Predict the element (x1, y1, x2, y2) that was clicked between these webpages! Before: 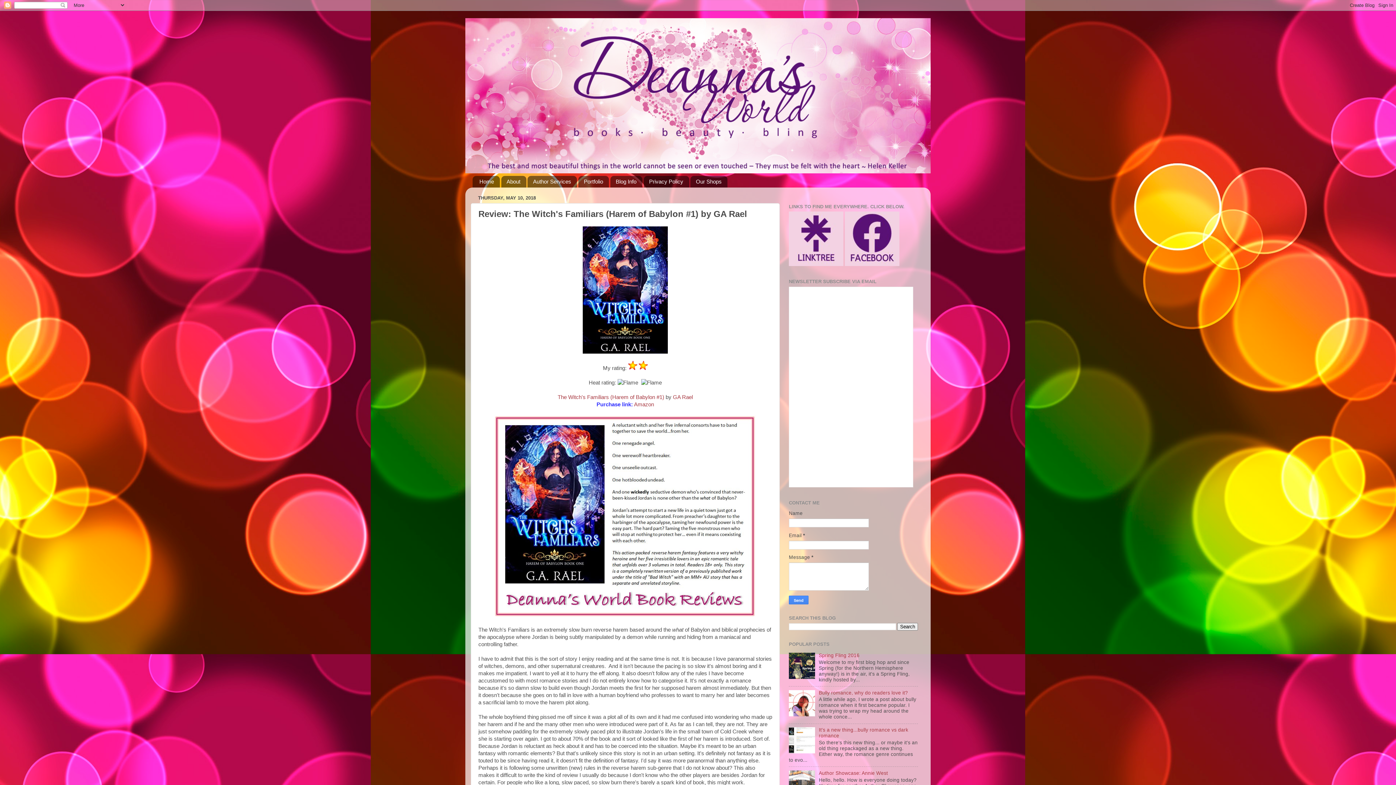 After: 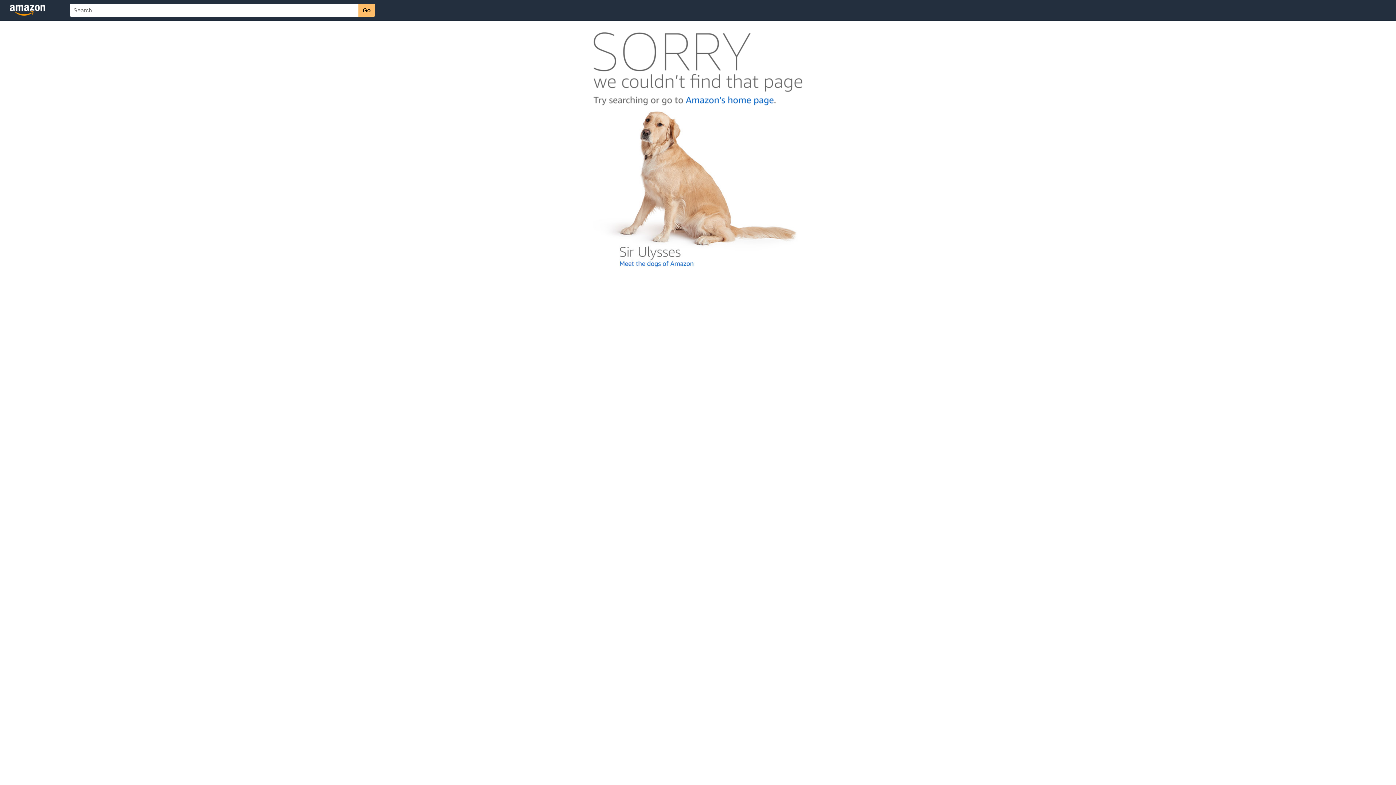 Action: bbox: (634, 401, 654, 407) label: Amazon